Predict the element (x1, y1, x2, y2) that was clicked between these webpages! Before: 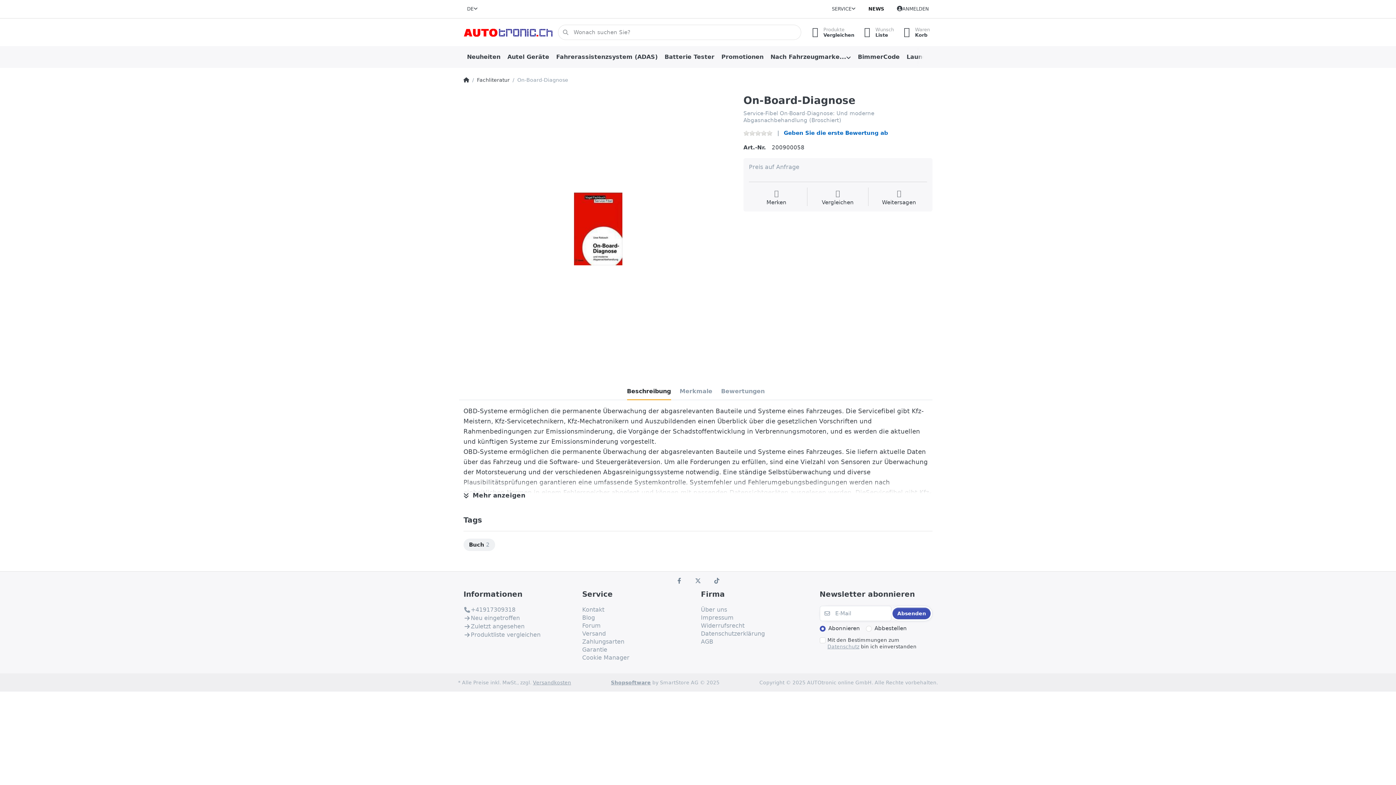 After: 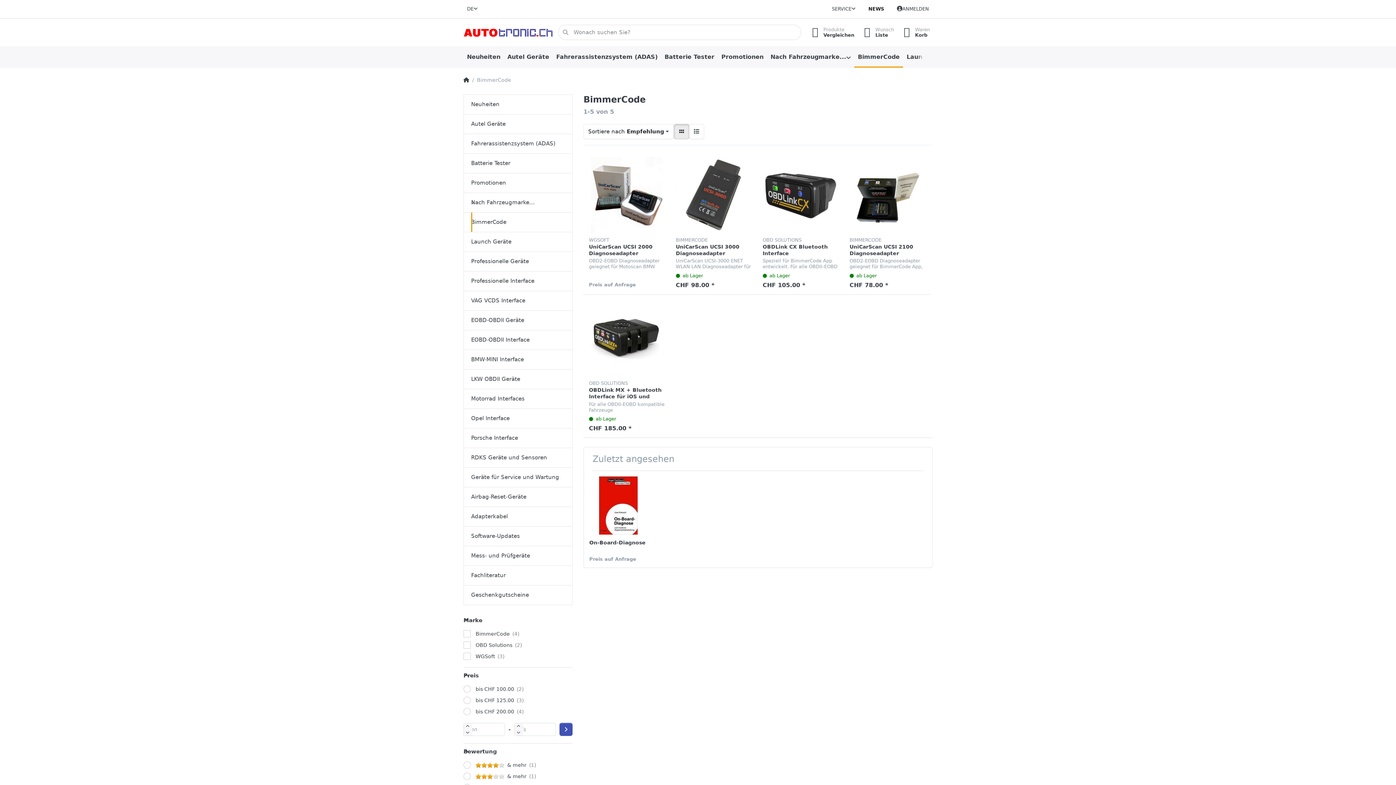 Action: label: BimmerCode bbox: (854, 46, 903, 68)